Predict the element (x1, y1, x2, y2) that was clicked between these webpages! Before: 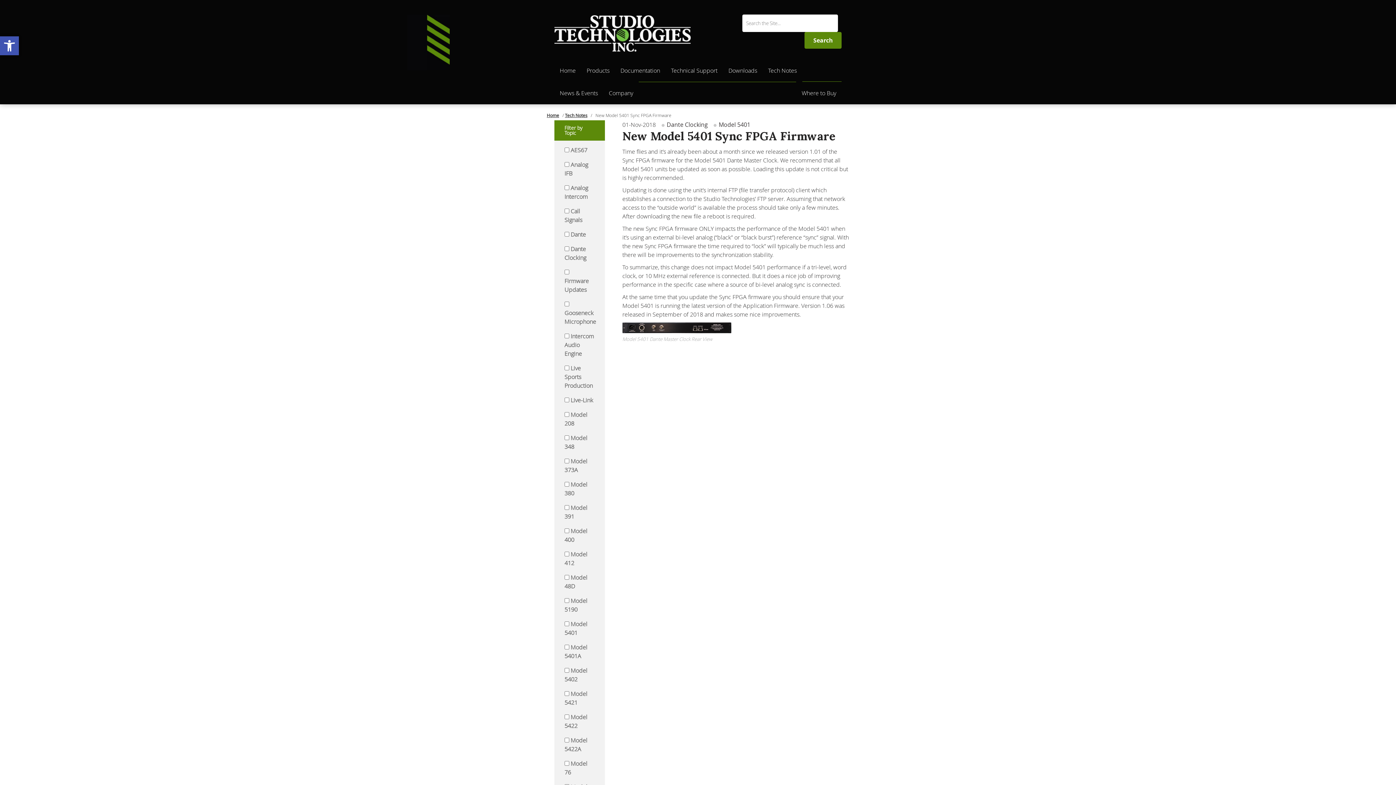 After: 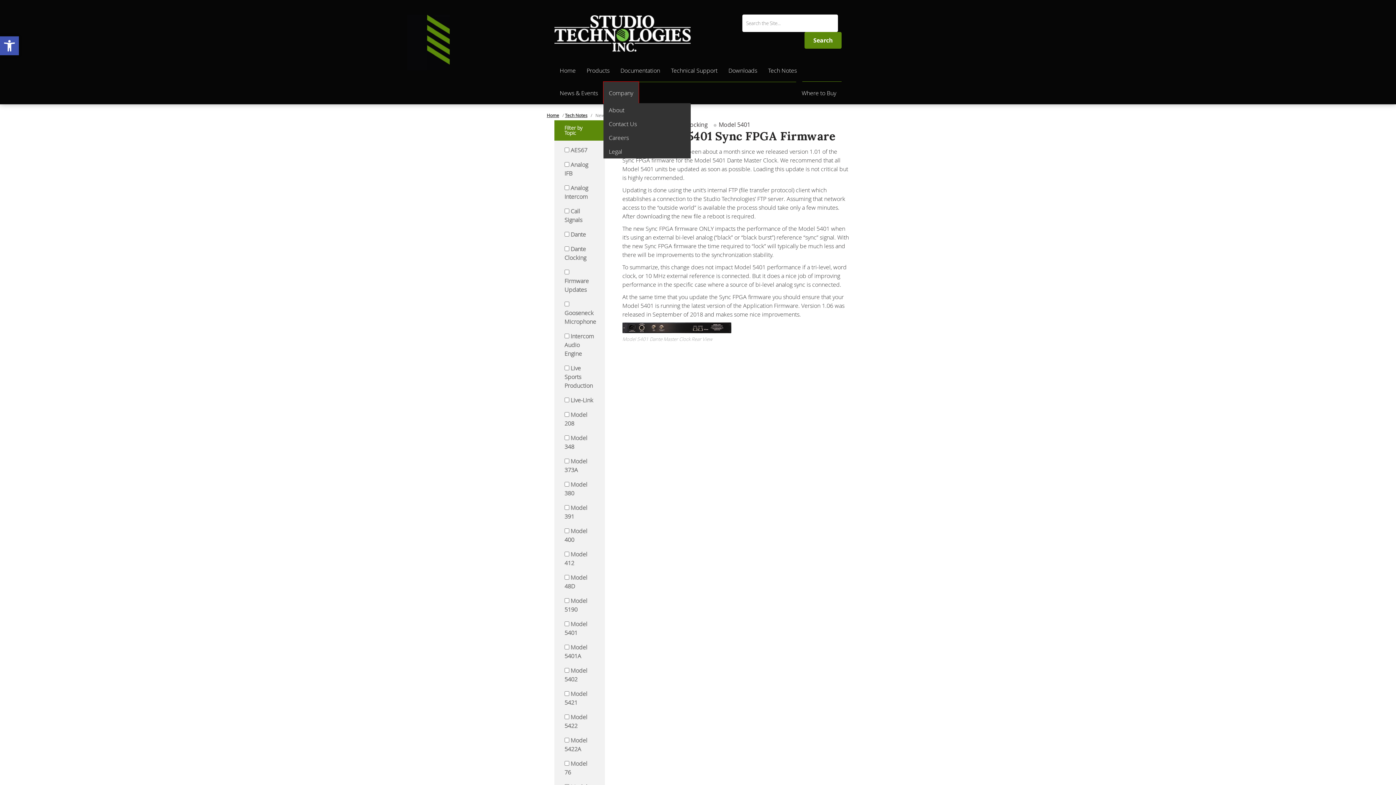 Action: label: Company bbox: (603, 81, 638, 104)